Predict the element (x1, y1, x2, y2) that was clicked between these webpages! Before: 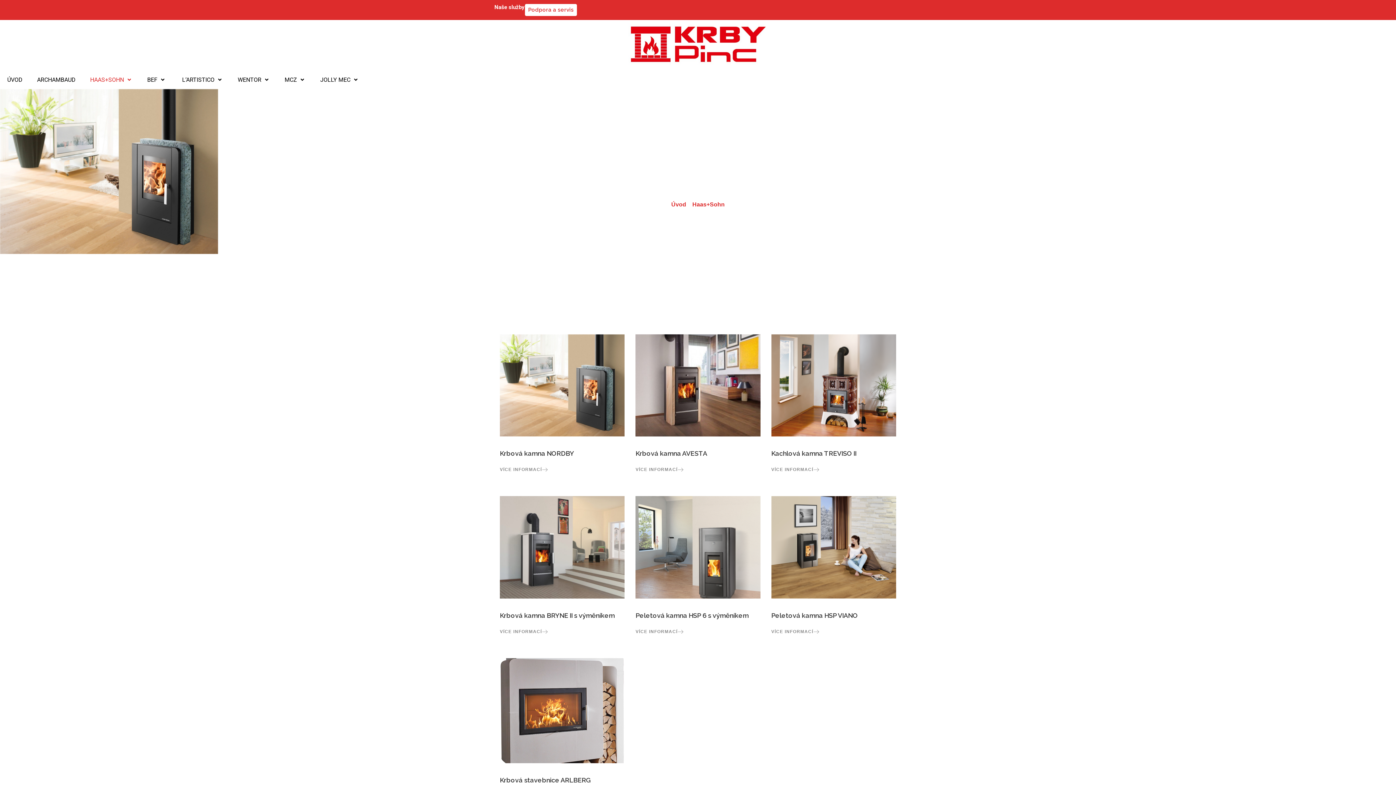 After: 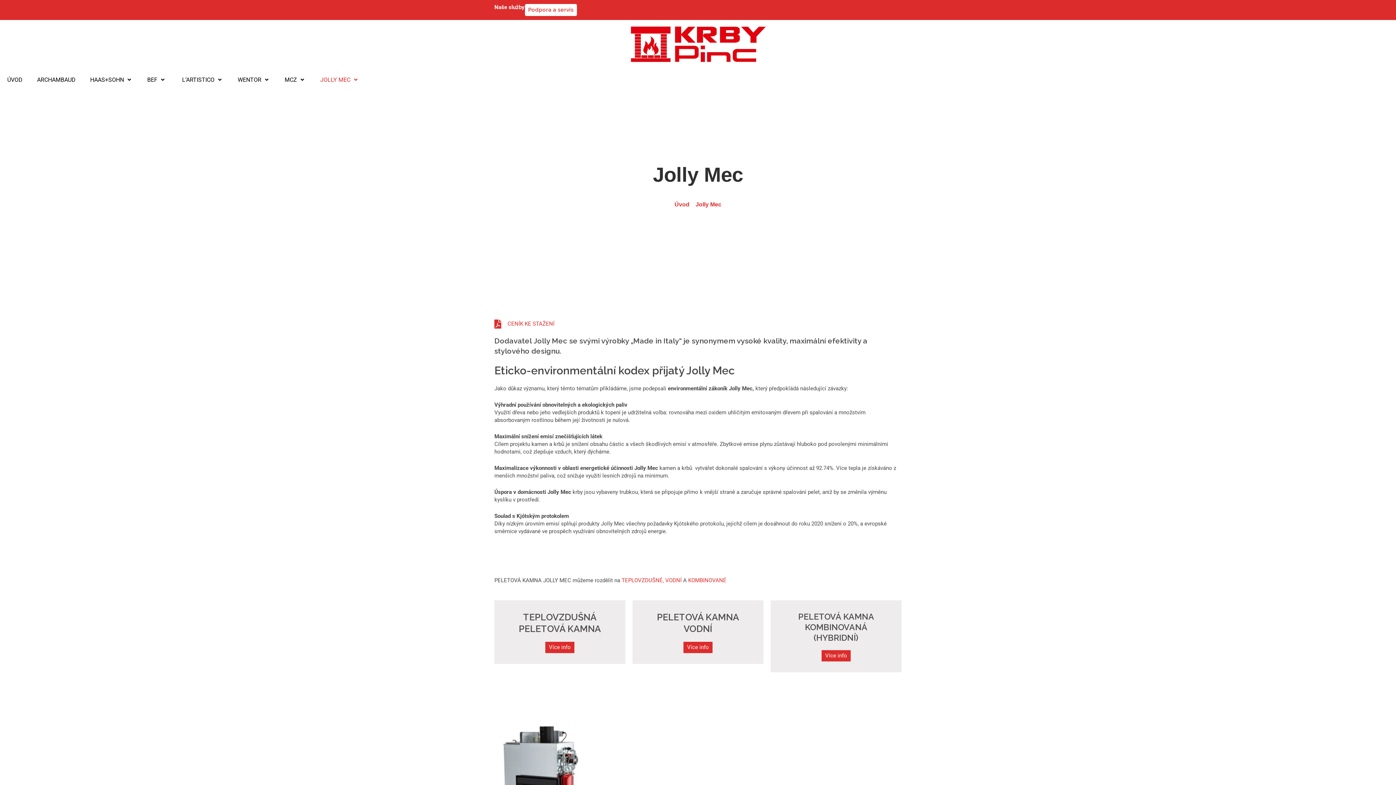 Action: label: JOLLY MEC  bbox: (313, 70, 366, 88)